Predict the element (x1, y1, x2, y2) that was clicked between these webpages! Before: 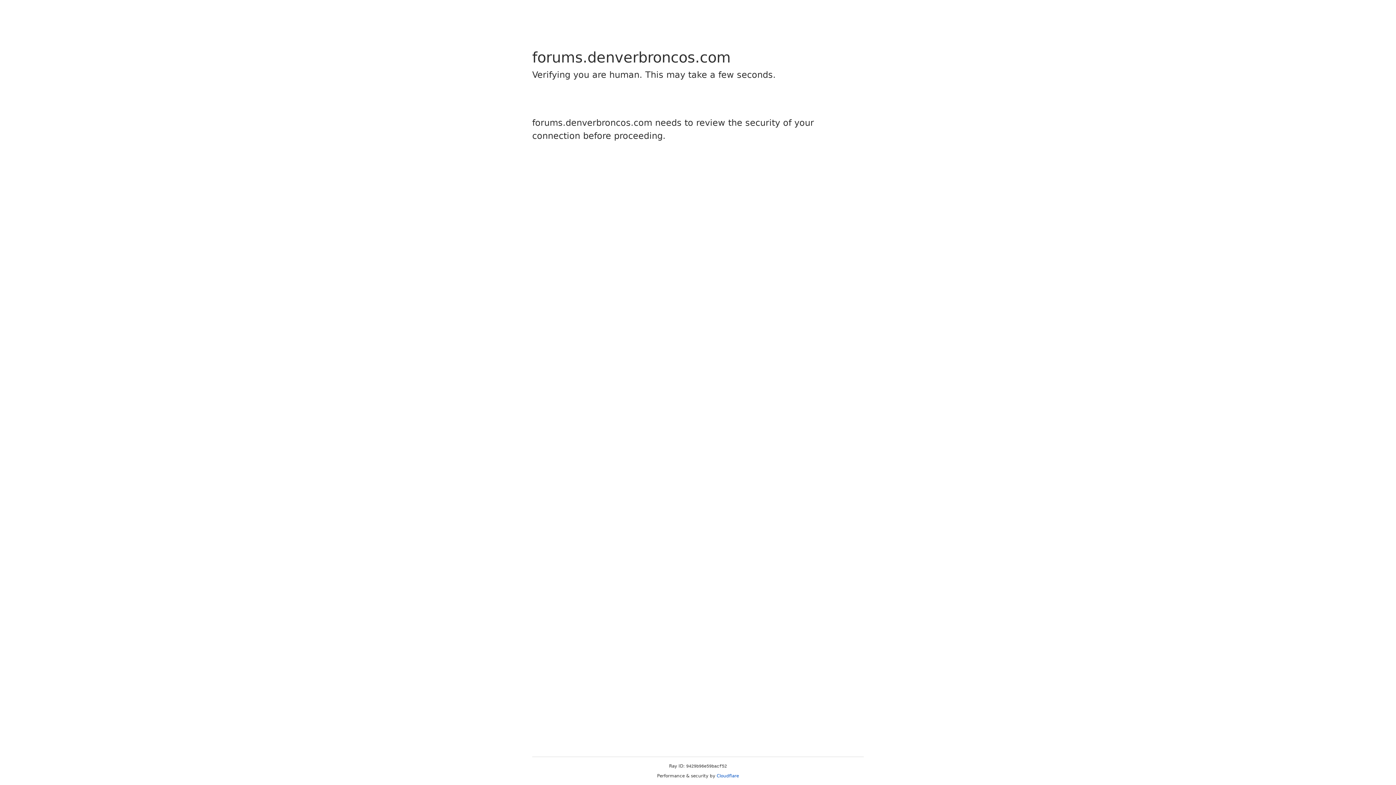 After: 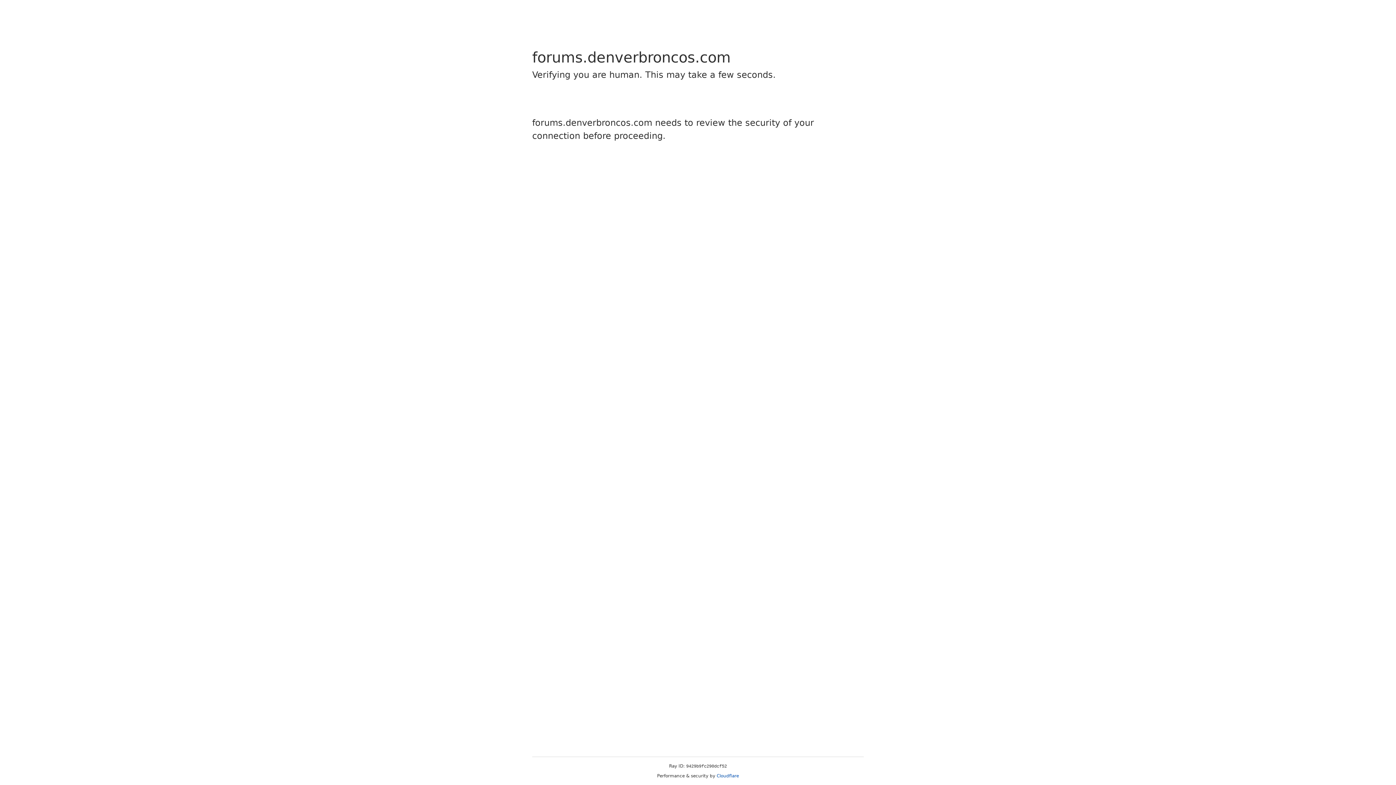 Action: label: Cloudflare bbox: (716, 773, 739, 778)